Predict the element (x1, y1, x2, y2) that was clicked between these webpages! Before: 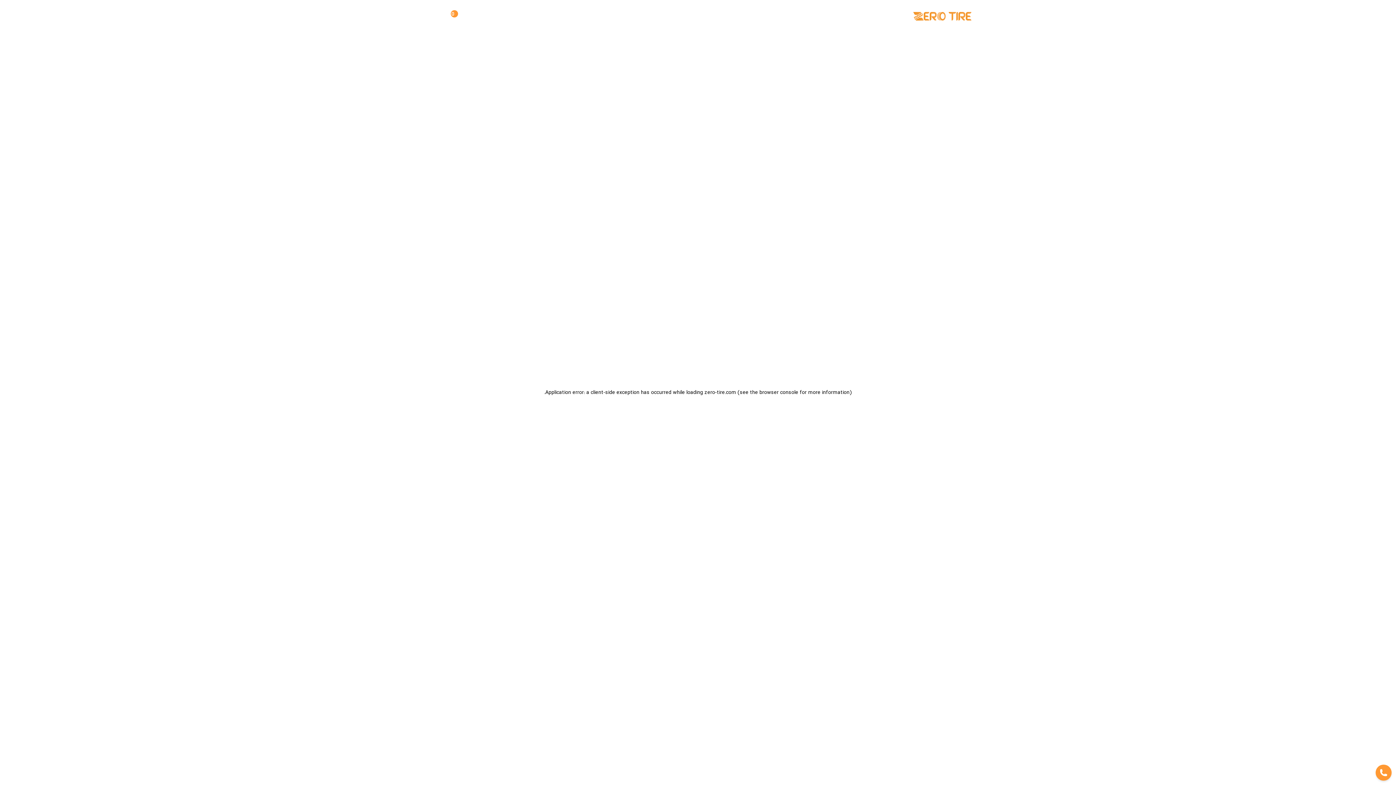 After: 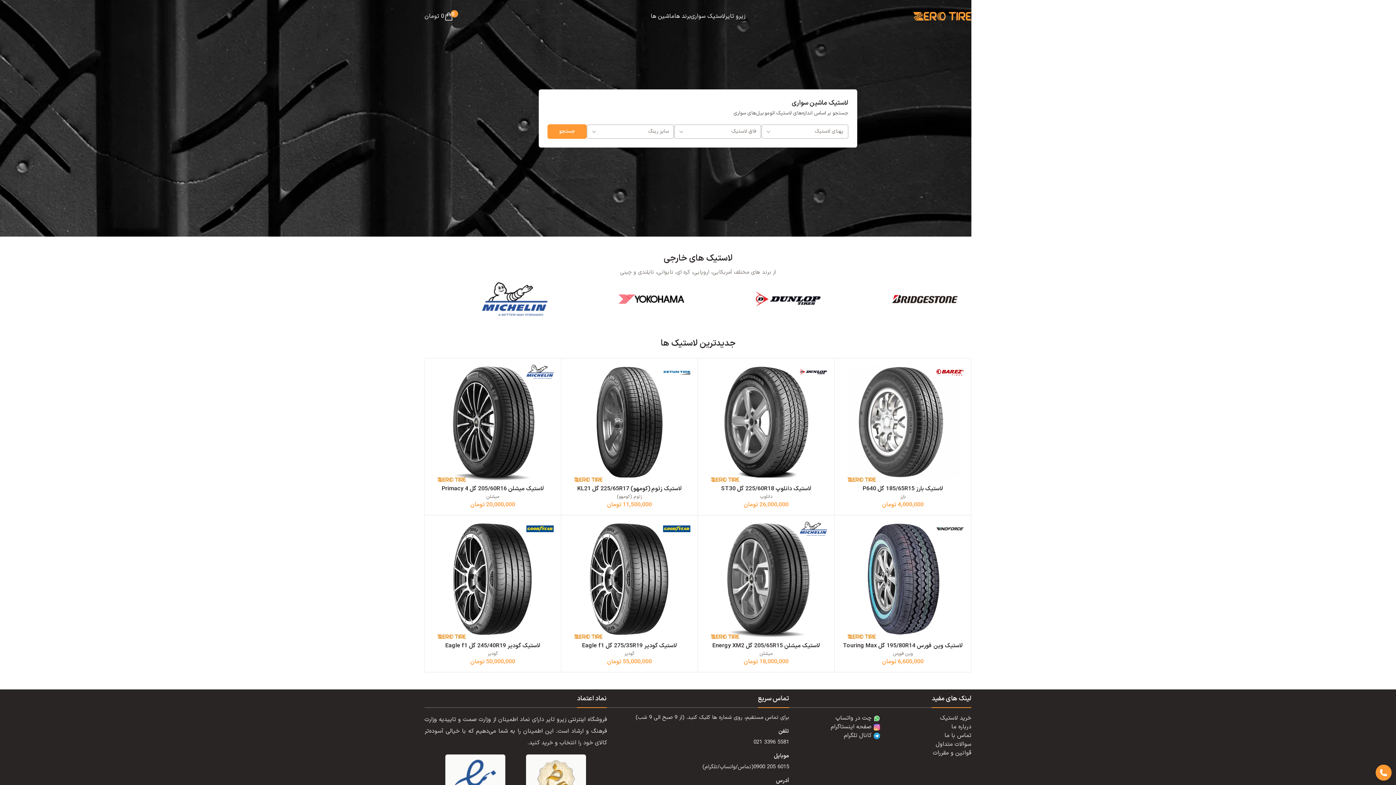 Action: bbox: (913, 12, 971, 20)